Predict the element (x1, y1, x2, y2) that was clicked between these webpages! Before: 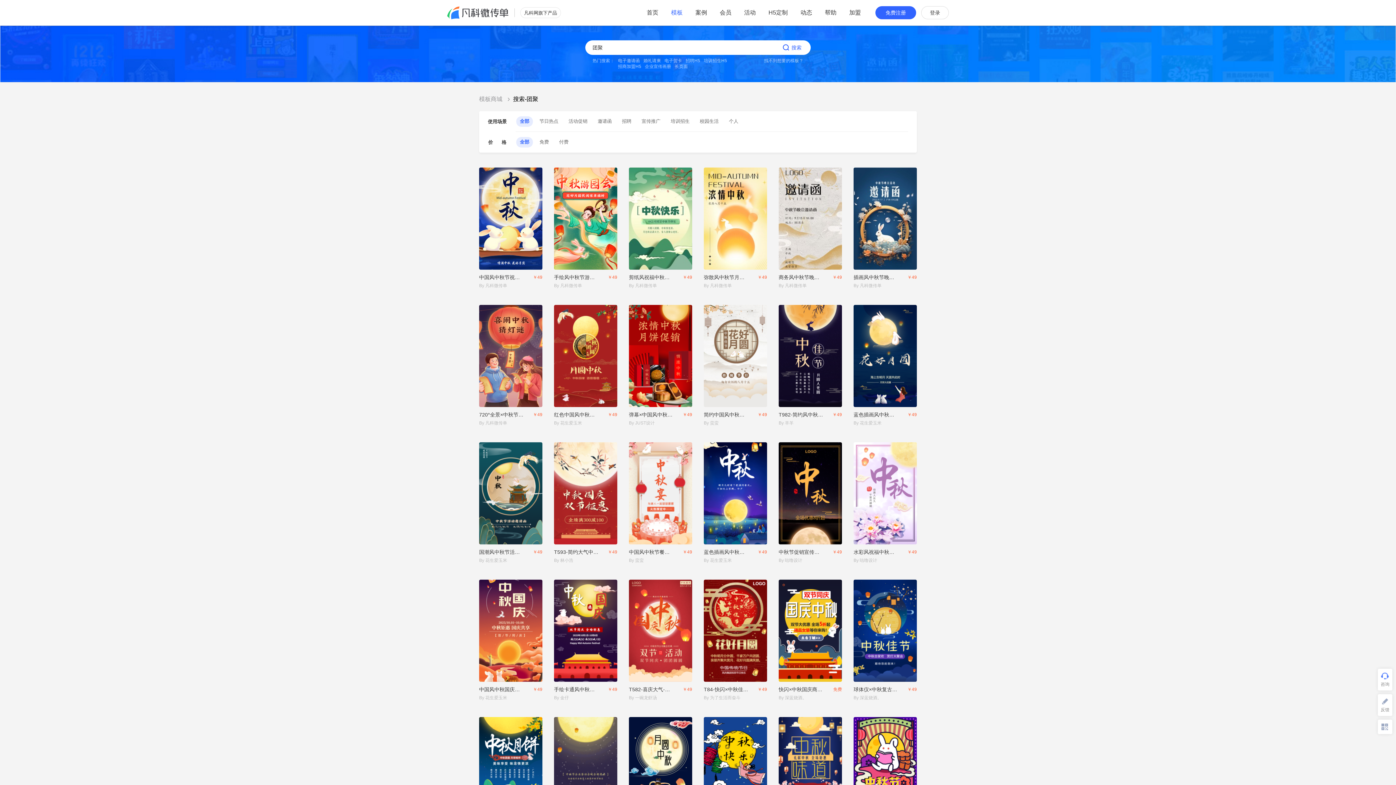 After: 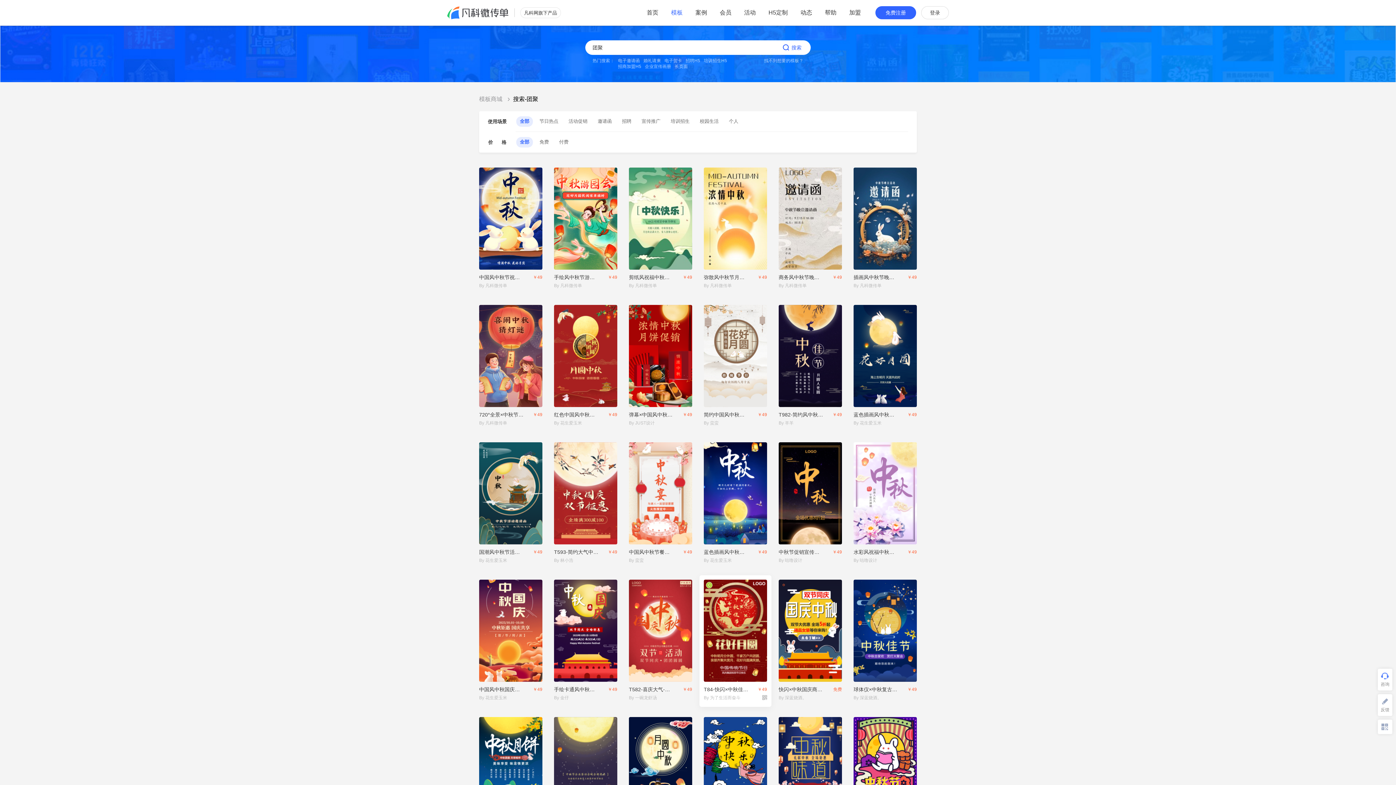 Action: bbox: (740, 581, 765, 590) label: 会员免费